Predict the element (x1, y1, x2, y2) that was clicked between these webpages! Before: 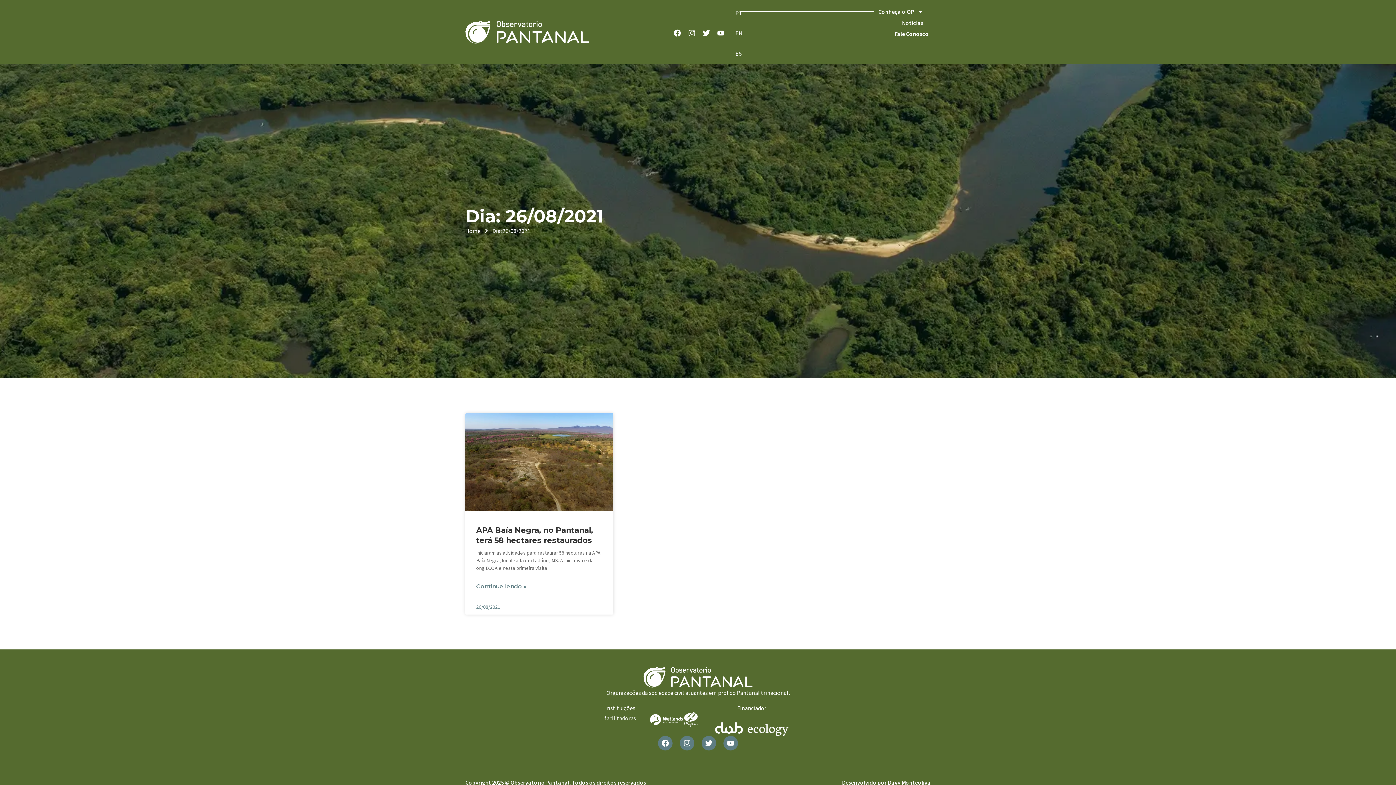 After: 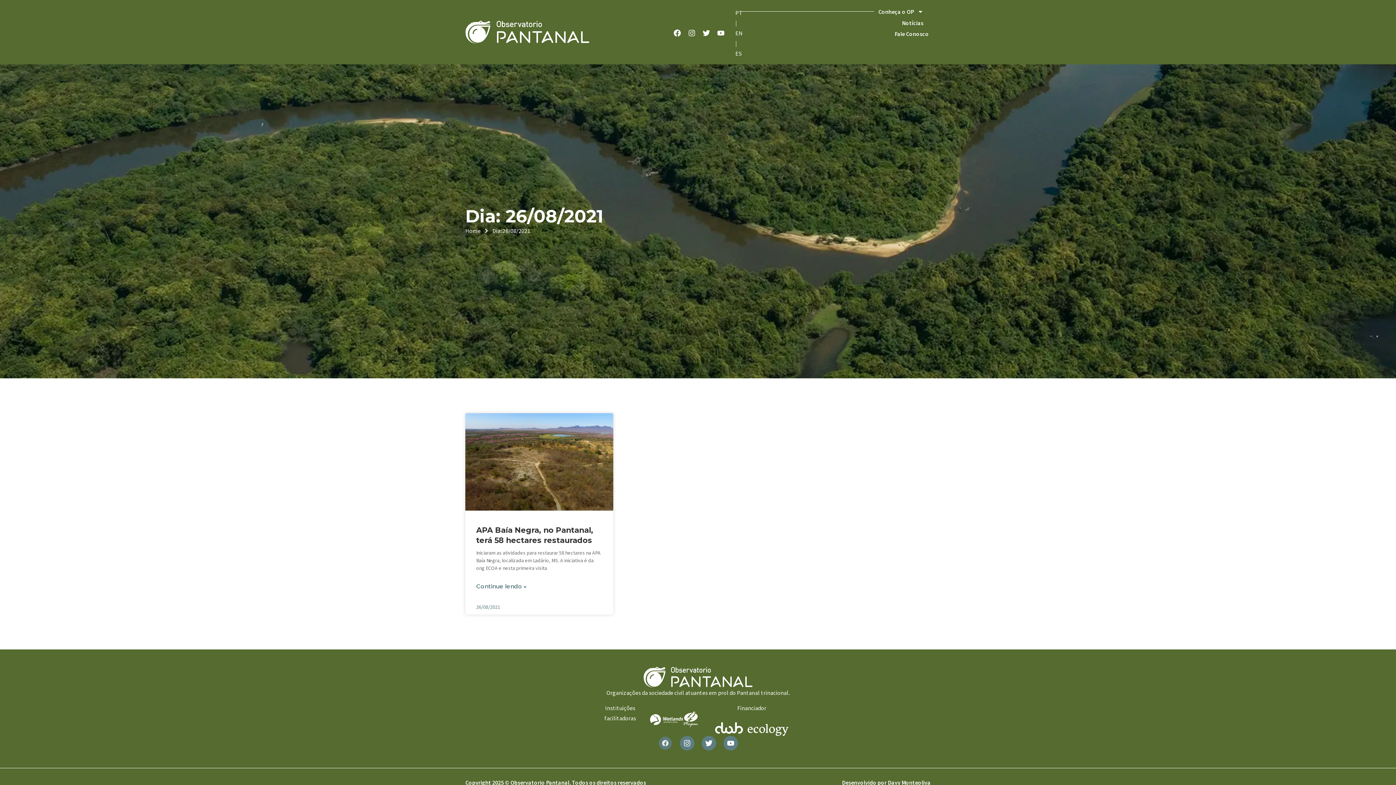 Action: label: Facebook bbox: (658, 736, 672, 751)